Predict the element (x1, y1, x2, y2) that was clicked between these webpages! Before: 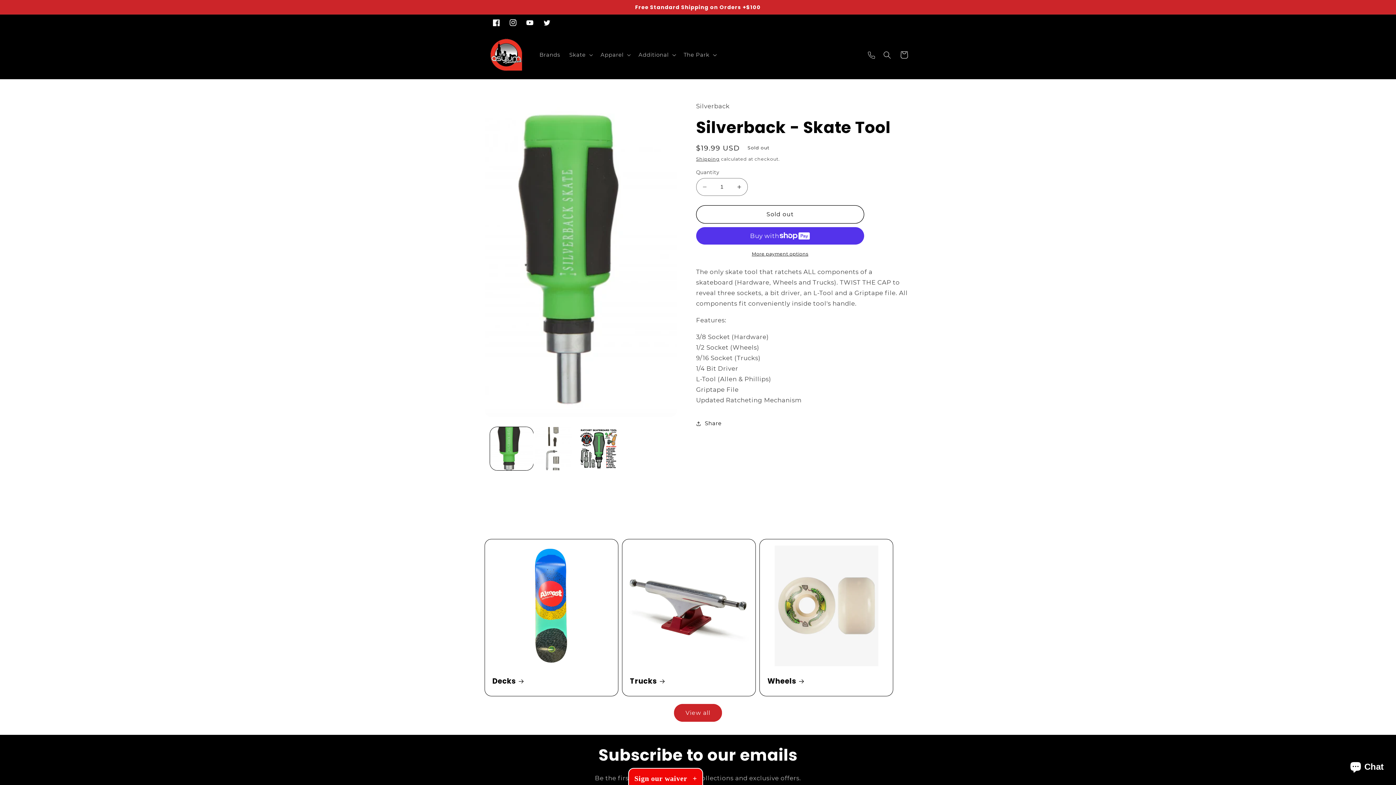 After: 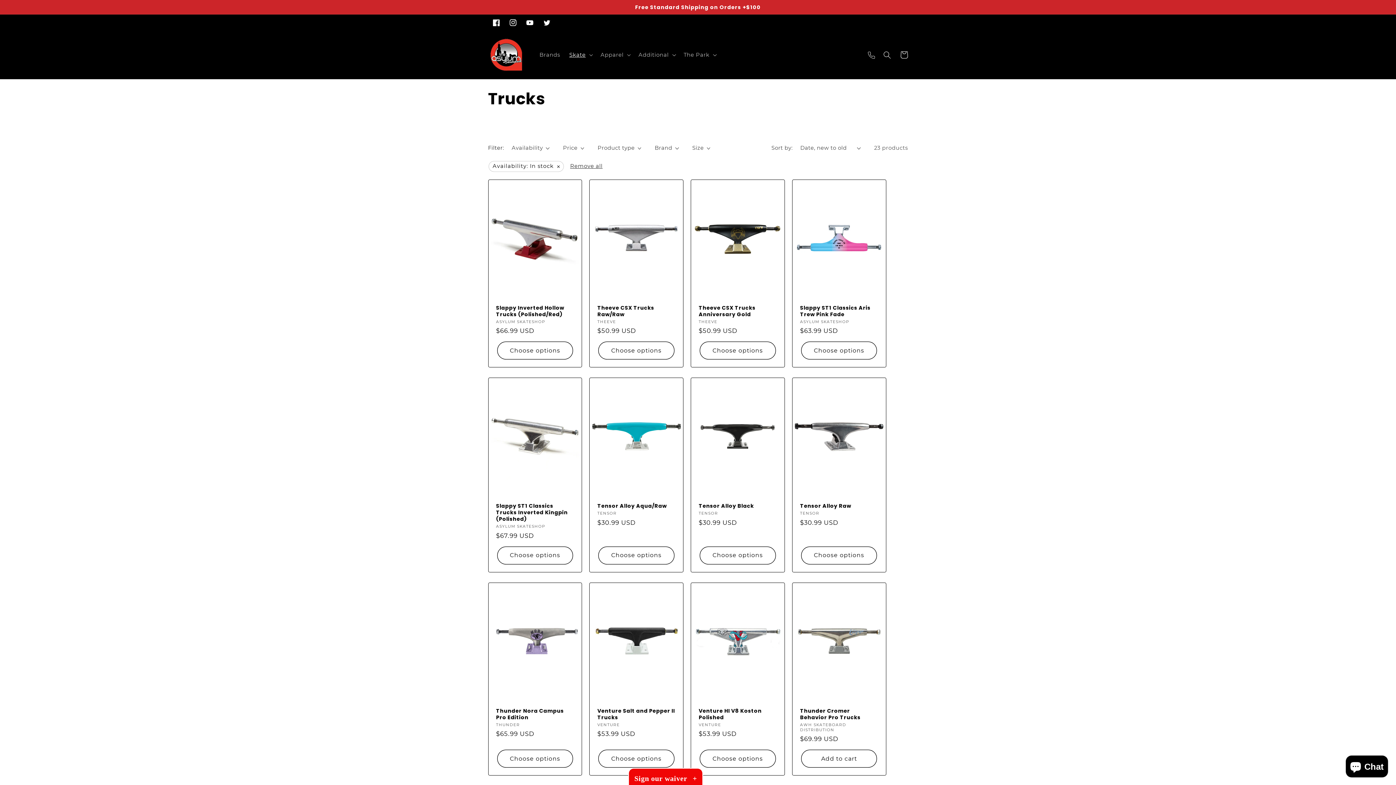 Action: label: Trucks bbox: (630, 676, 748, 686)